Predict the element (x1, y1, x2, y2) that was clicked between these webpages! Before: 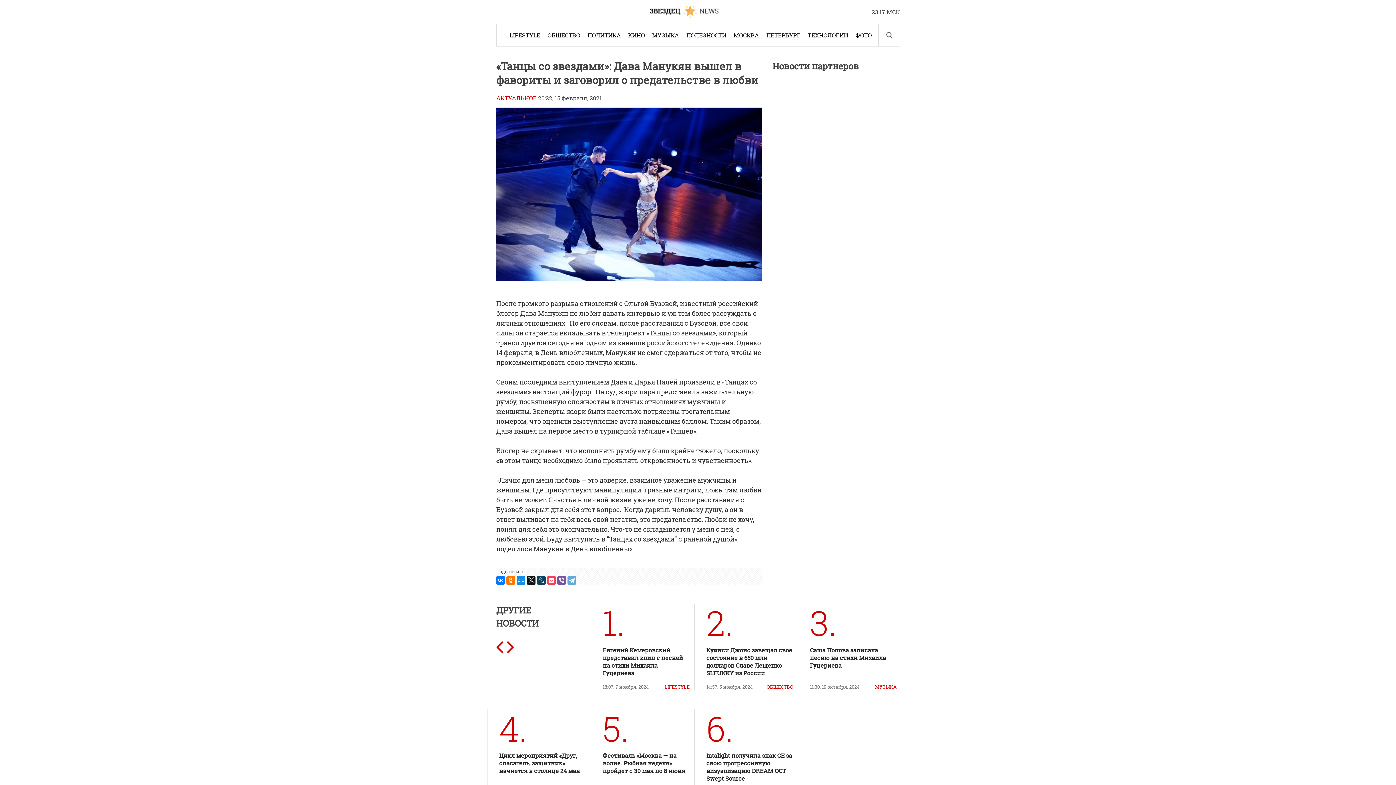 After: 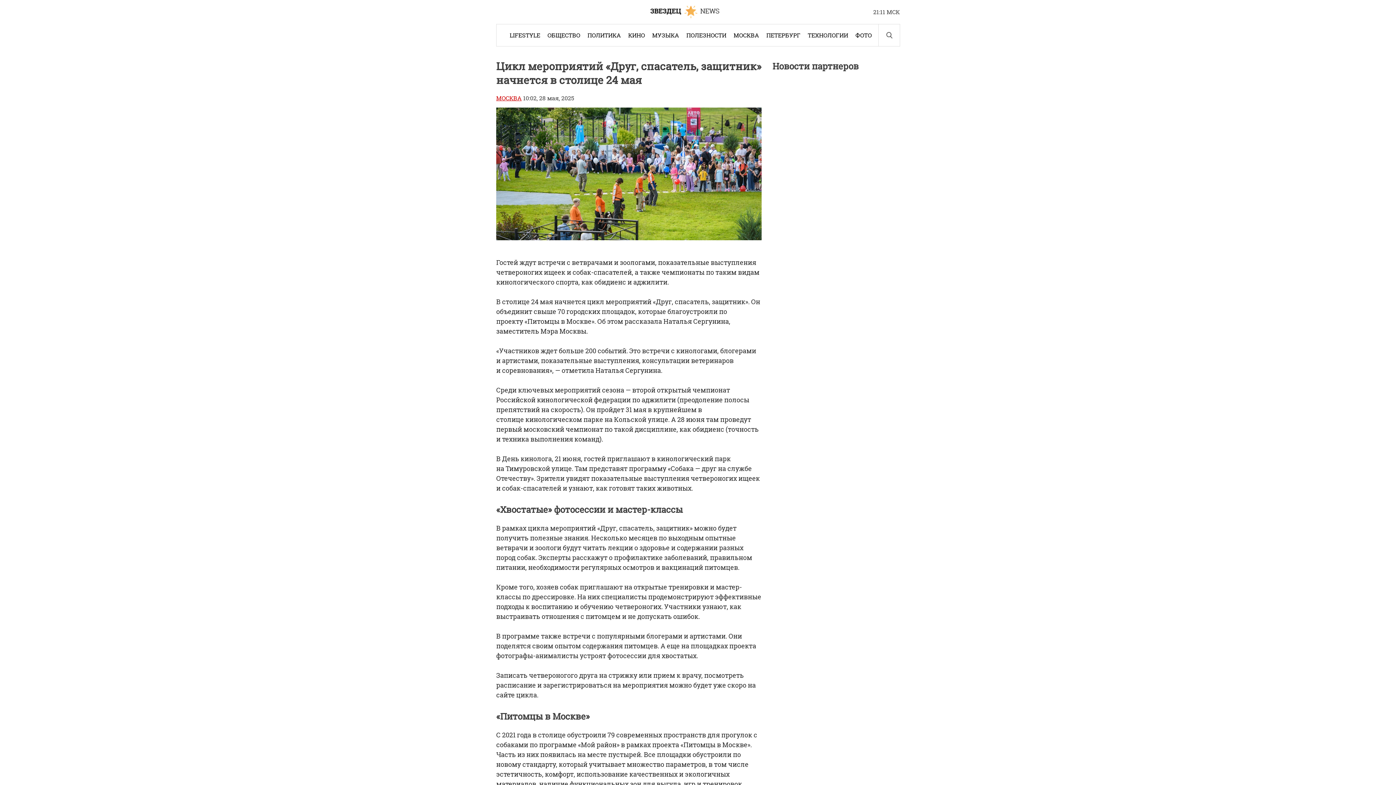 Action: bbox: (499, 752, 580, 775) label: Цикл мероприятий «Друг, спасатель, защитник» начнется в столице 24 мая